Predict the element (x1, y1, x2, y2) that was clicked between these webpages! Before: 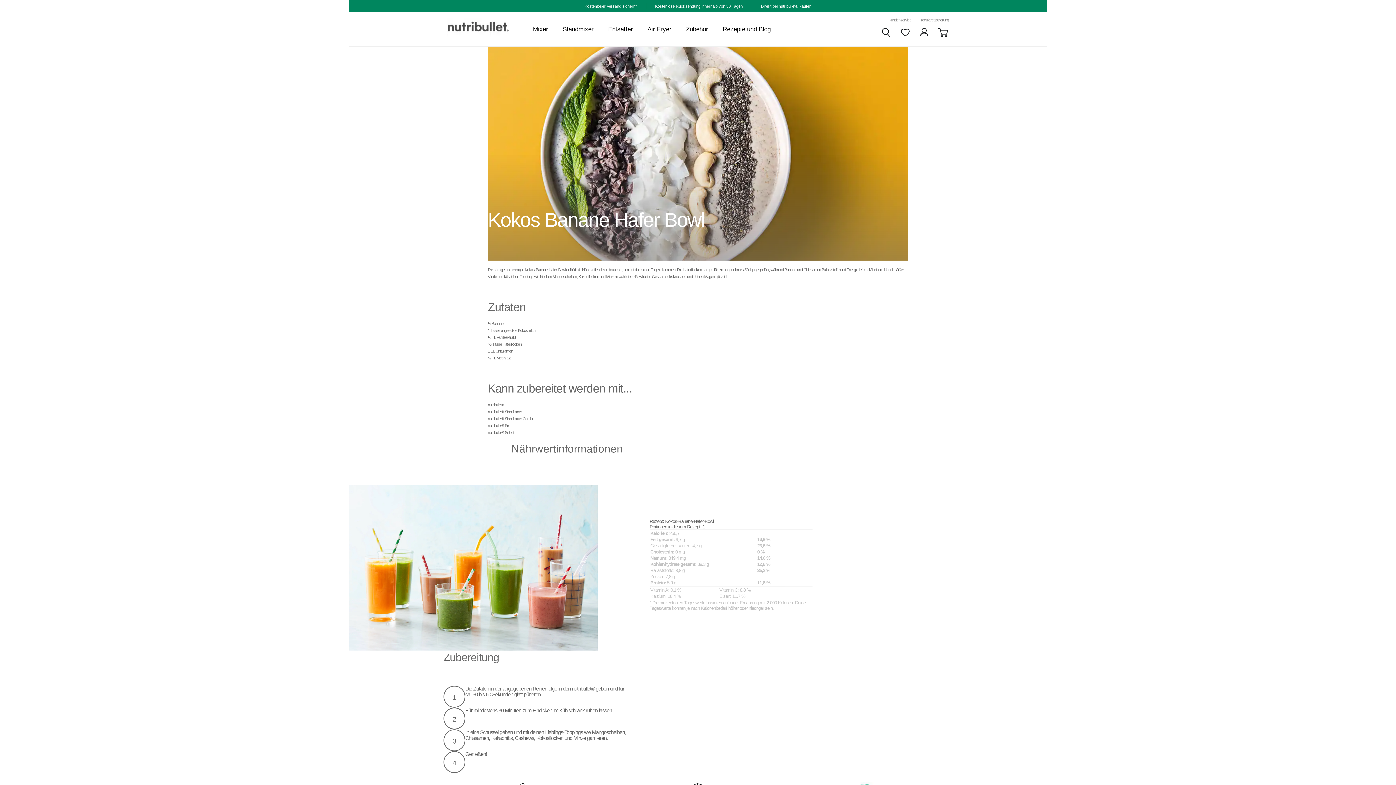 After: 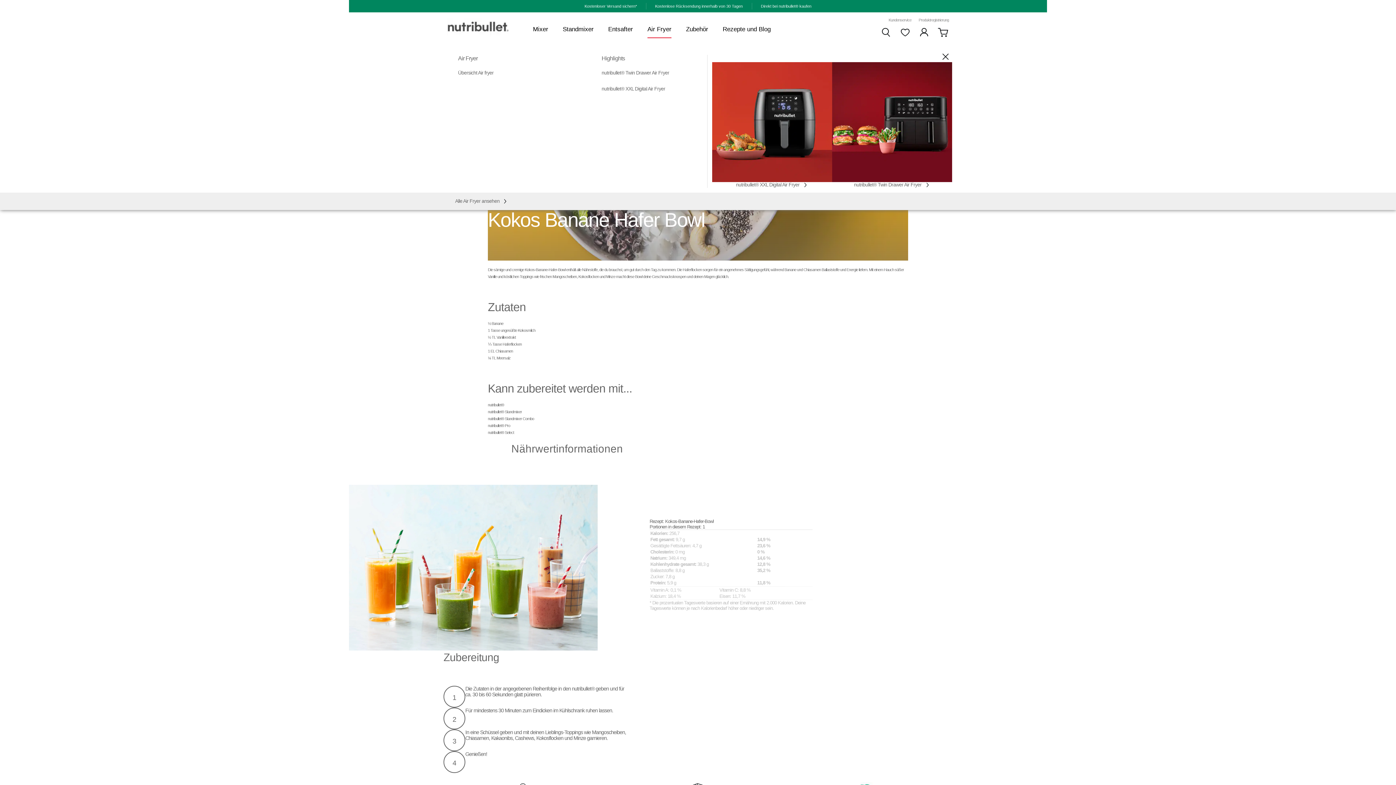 Action: bbox: (647, 26, 671, 32) label: Air Fryer